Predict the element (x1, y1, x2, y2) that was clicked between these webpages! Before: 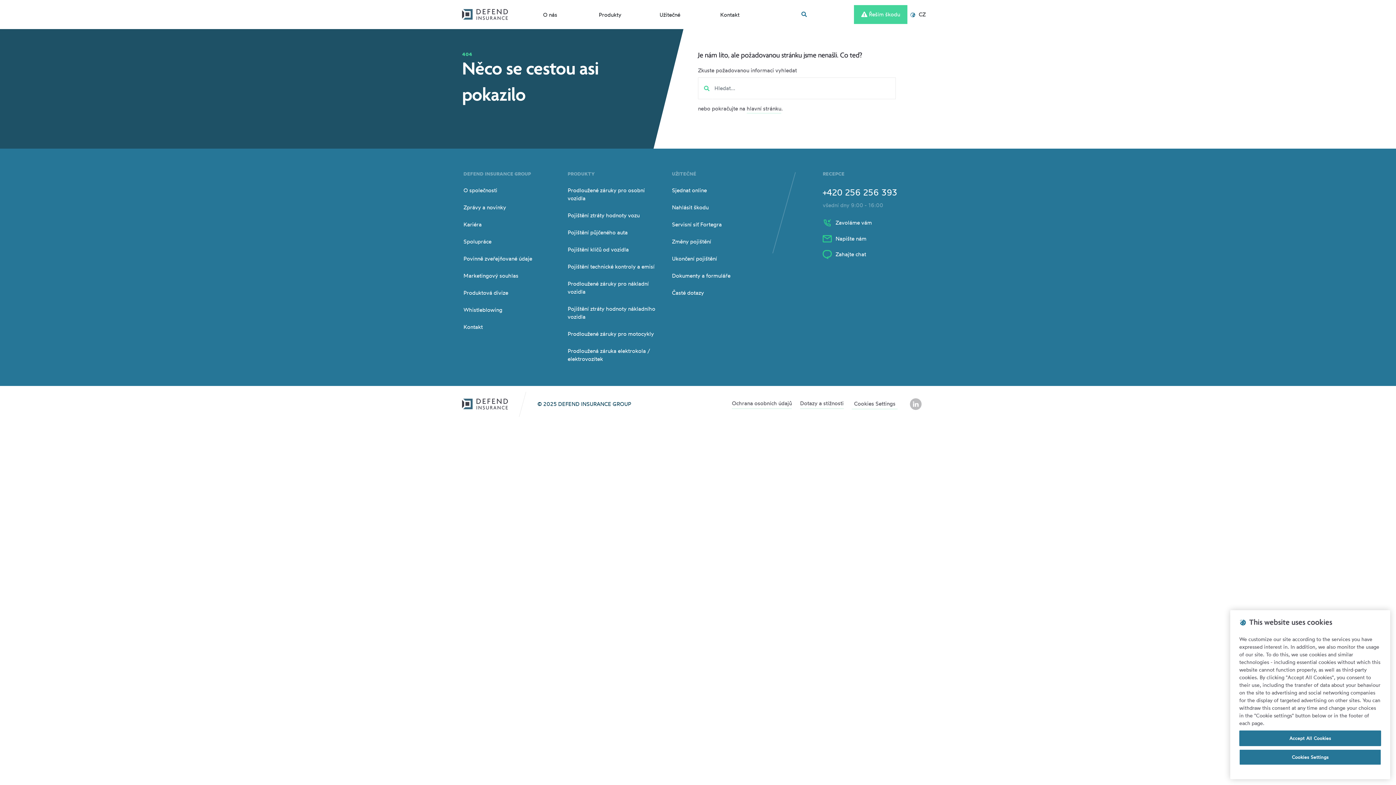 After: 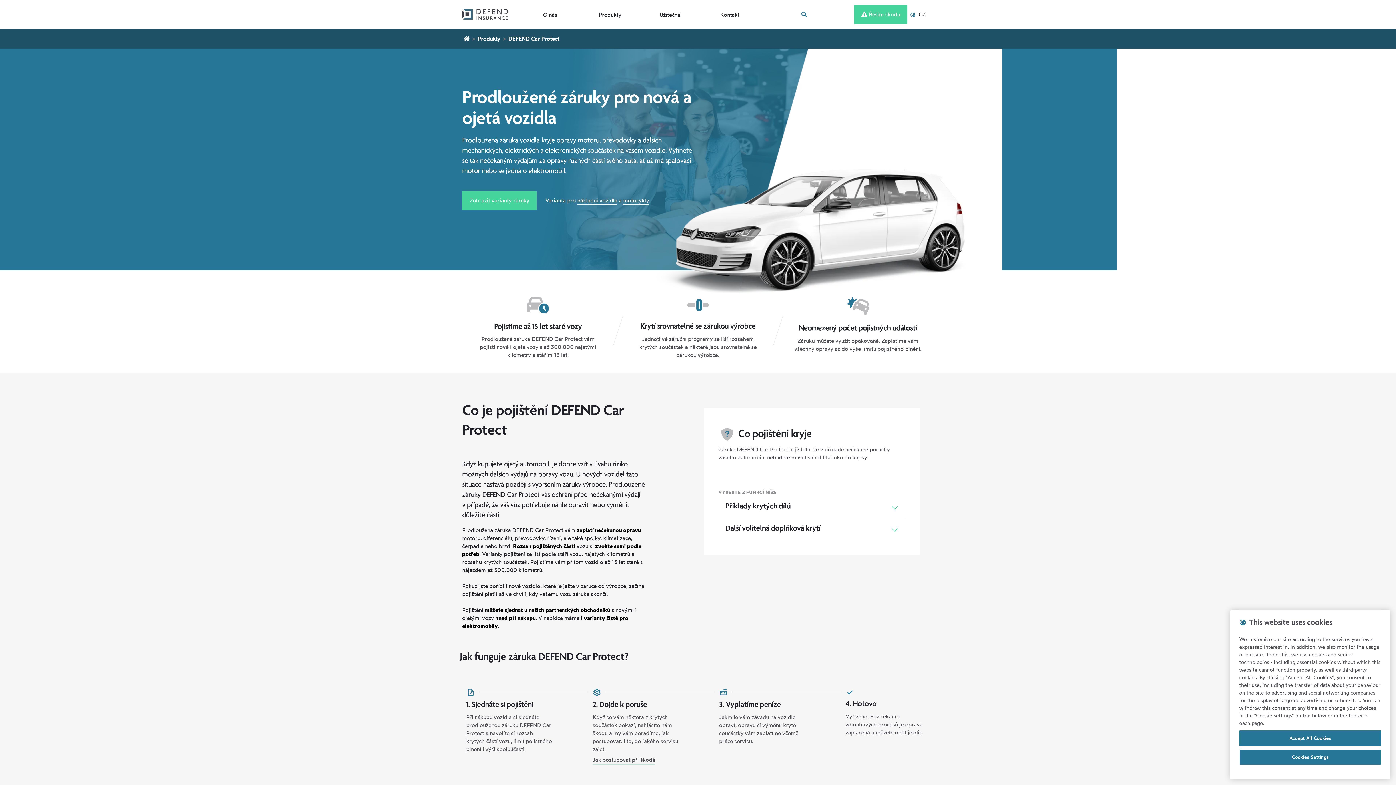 Action: bbox: (567, 186, 663, 202) label: Prodloužené záruky pro osobní vozidla